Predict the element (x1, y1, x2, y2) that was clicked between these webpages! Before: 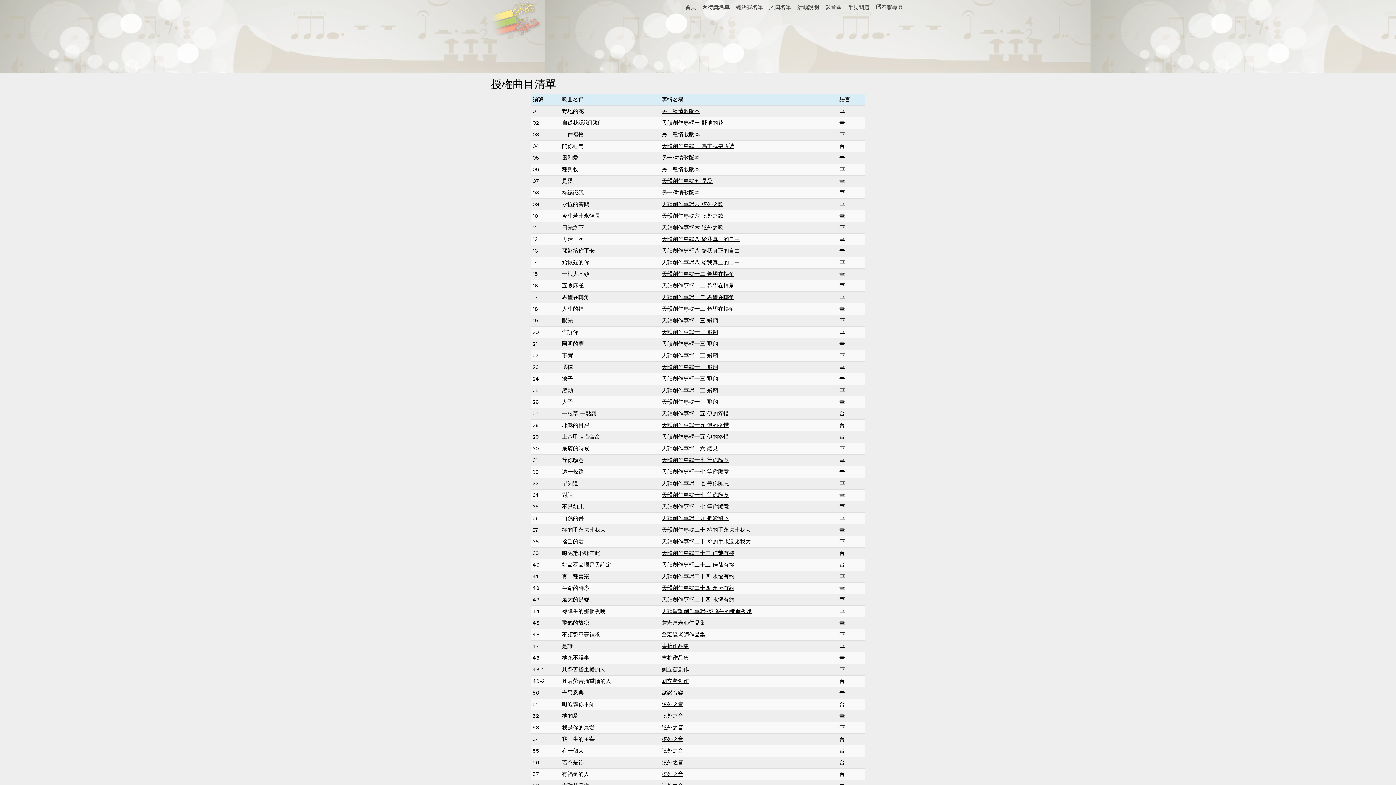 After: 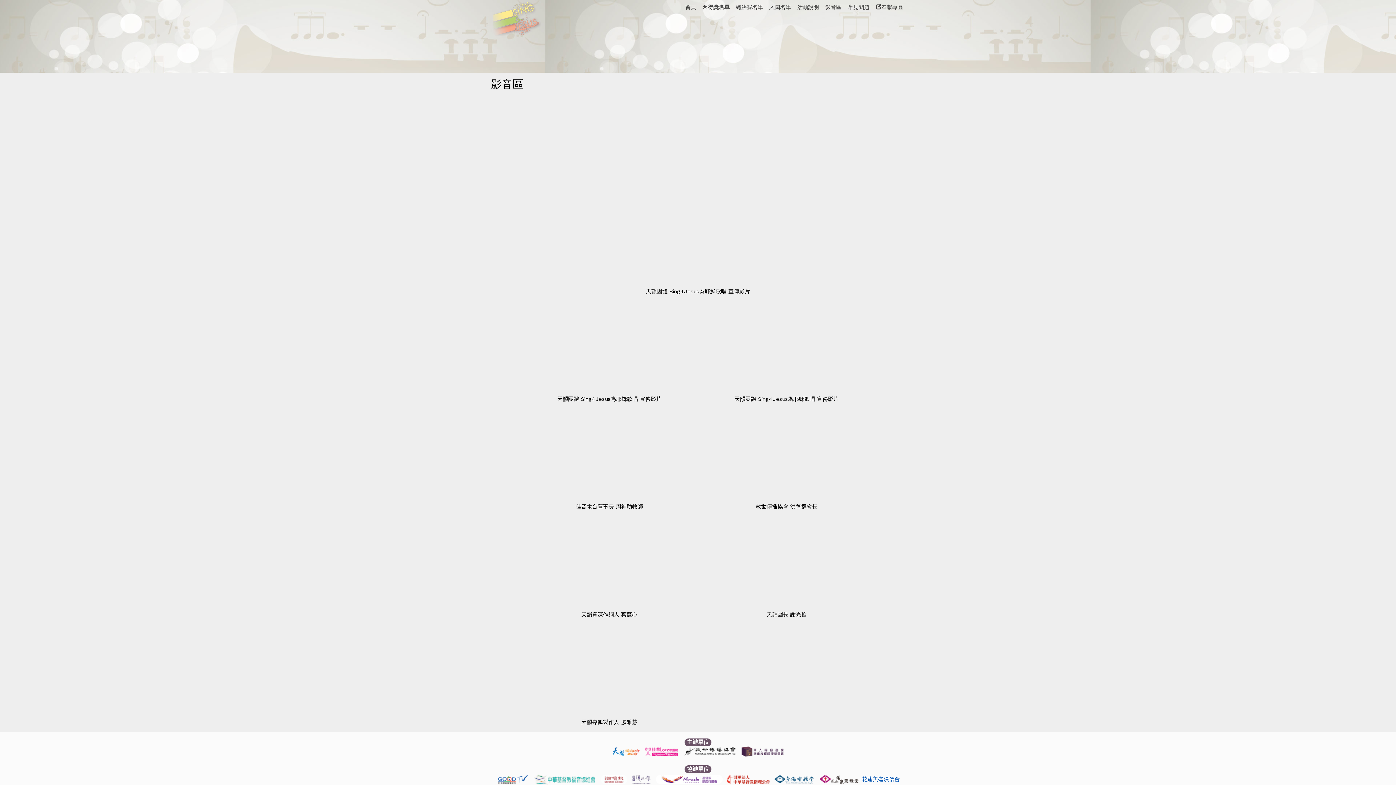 Action: label: 影音區 bbox: (823, -7, 844, 21)